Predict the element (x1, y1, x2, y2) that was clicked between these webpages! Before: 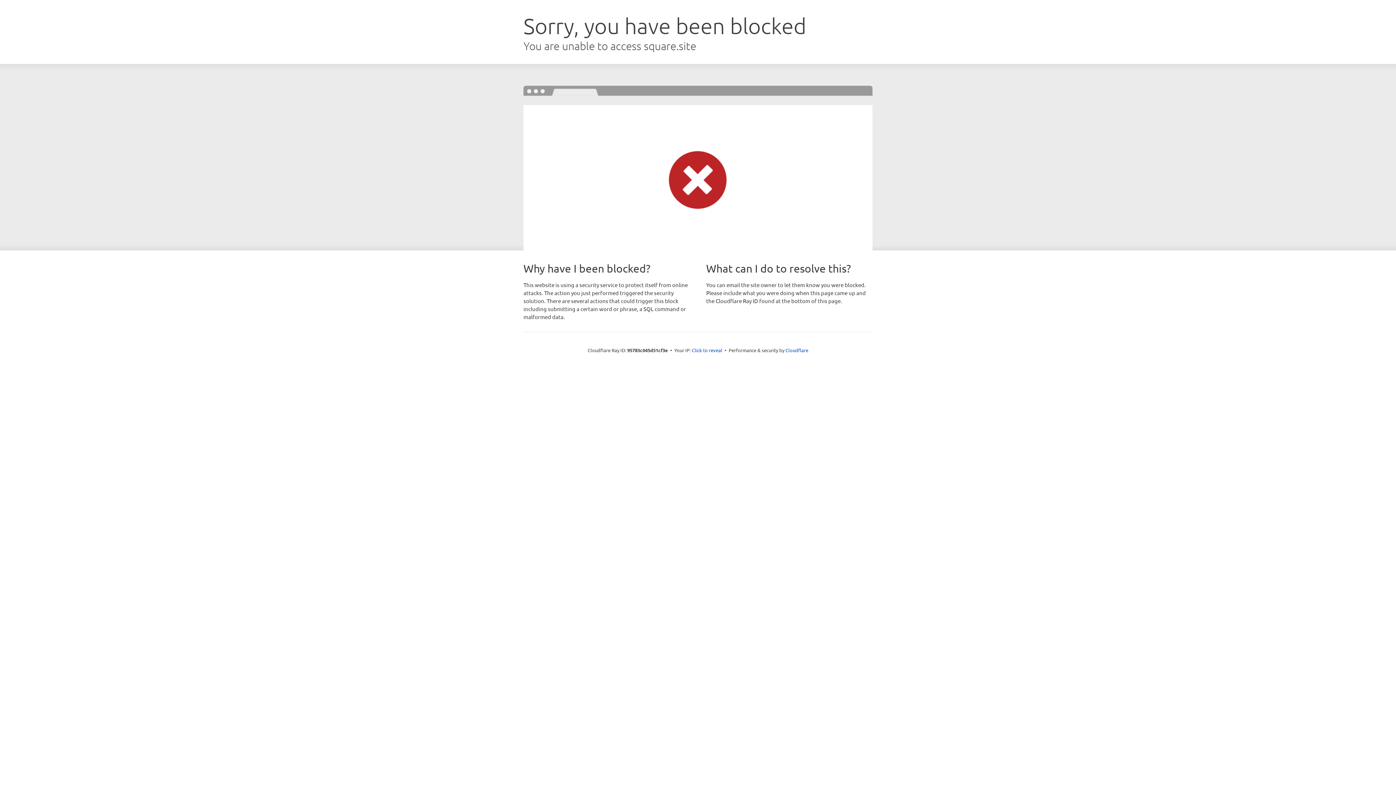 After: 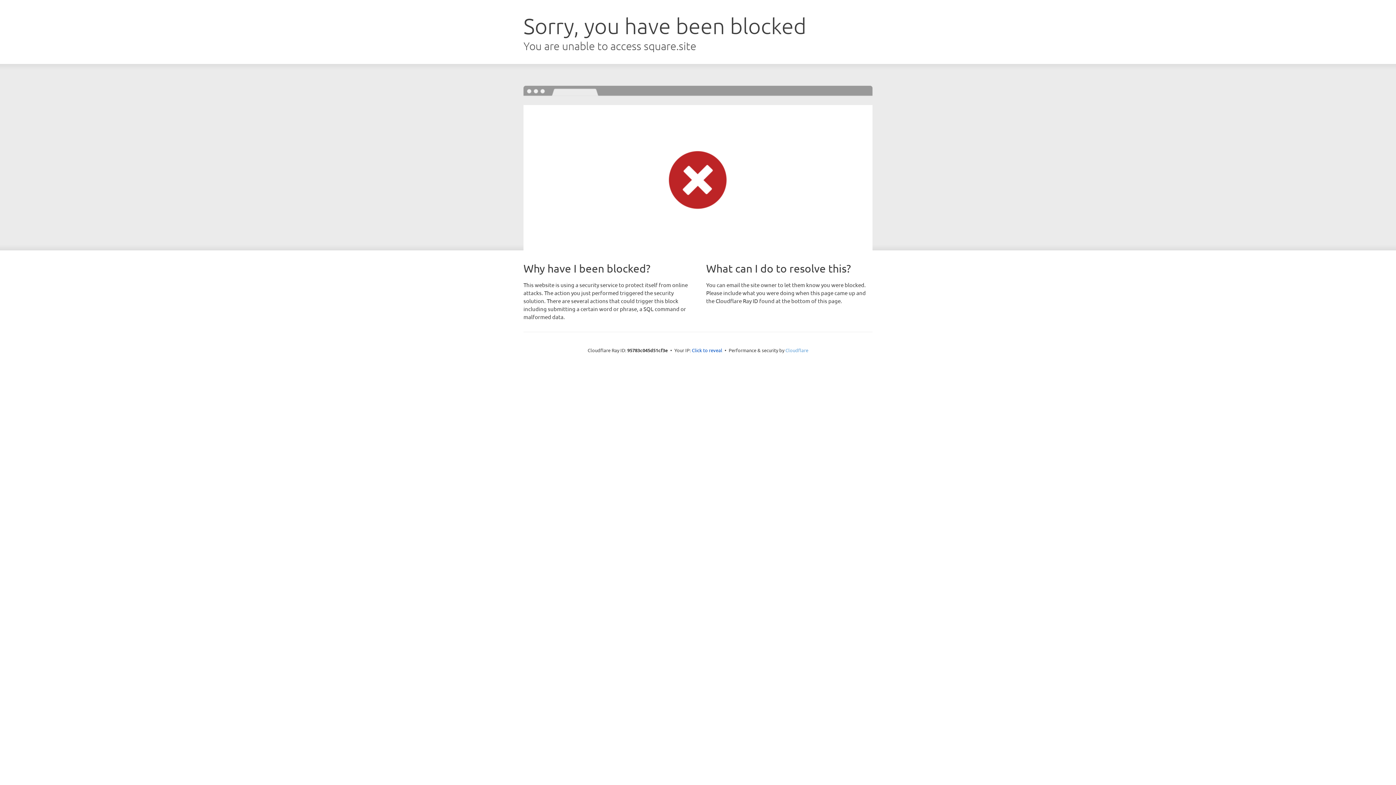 Action: label: Cloudflare bbox: (785, 347, 808, 353)